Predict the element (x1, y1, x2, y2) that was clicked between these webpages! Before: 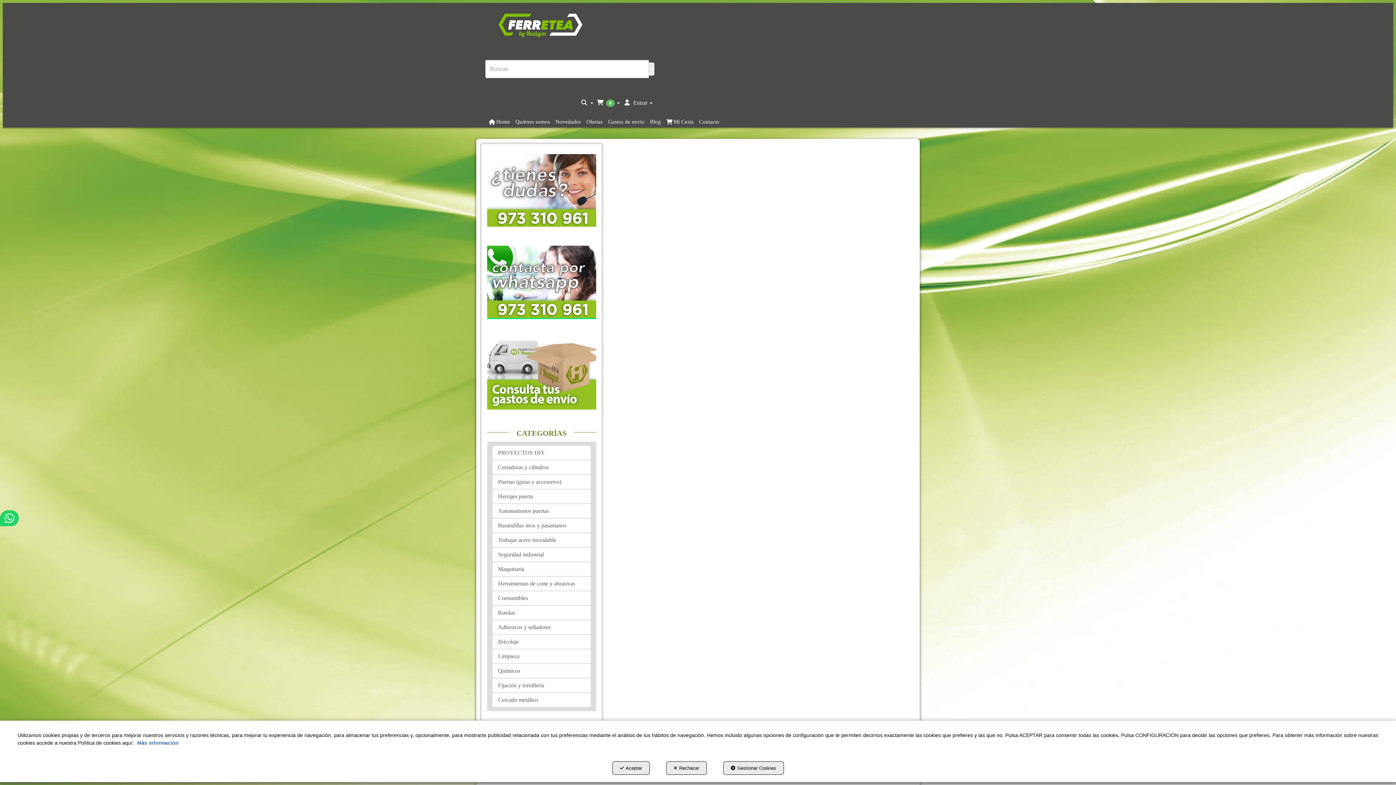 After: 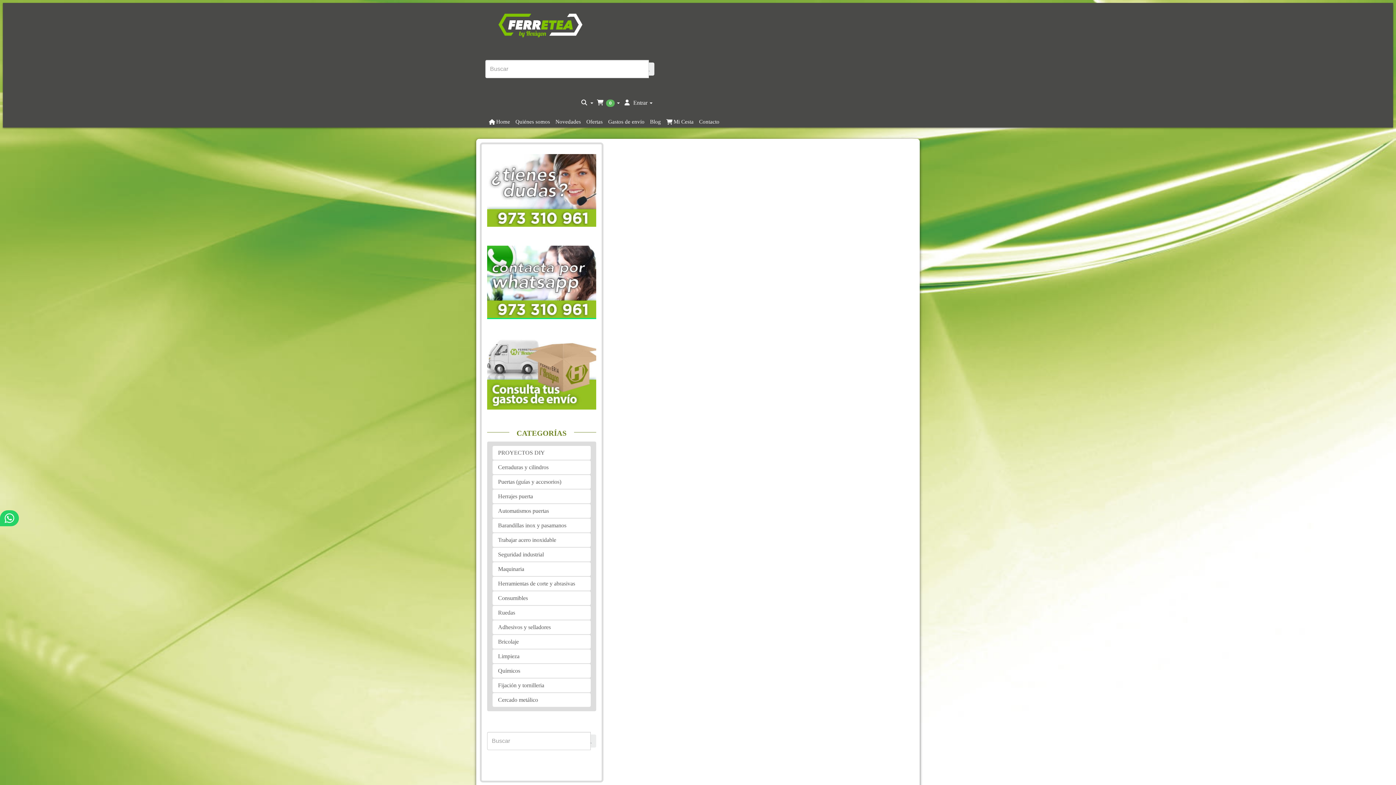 Action: label: Aceptar bbox: (612, 761, 649, 775)